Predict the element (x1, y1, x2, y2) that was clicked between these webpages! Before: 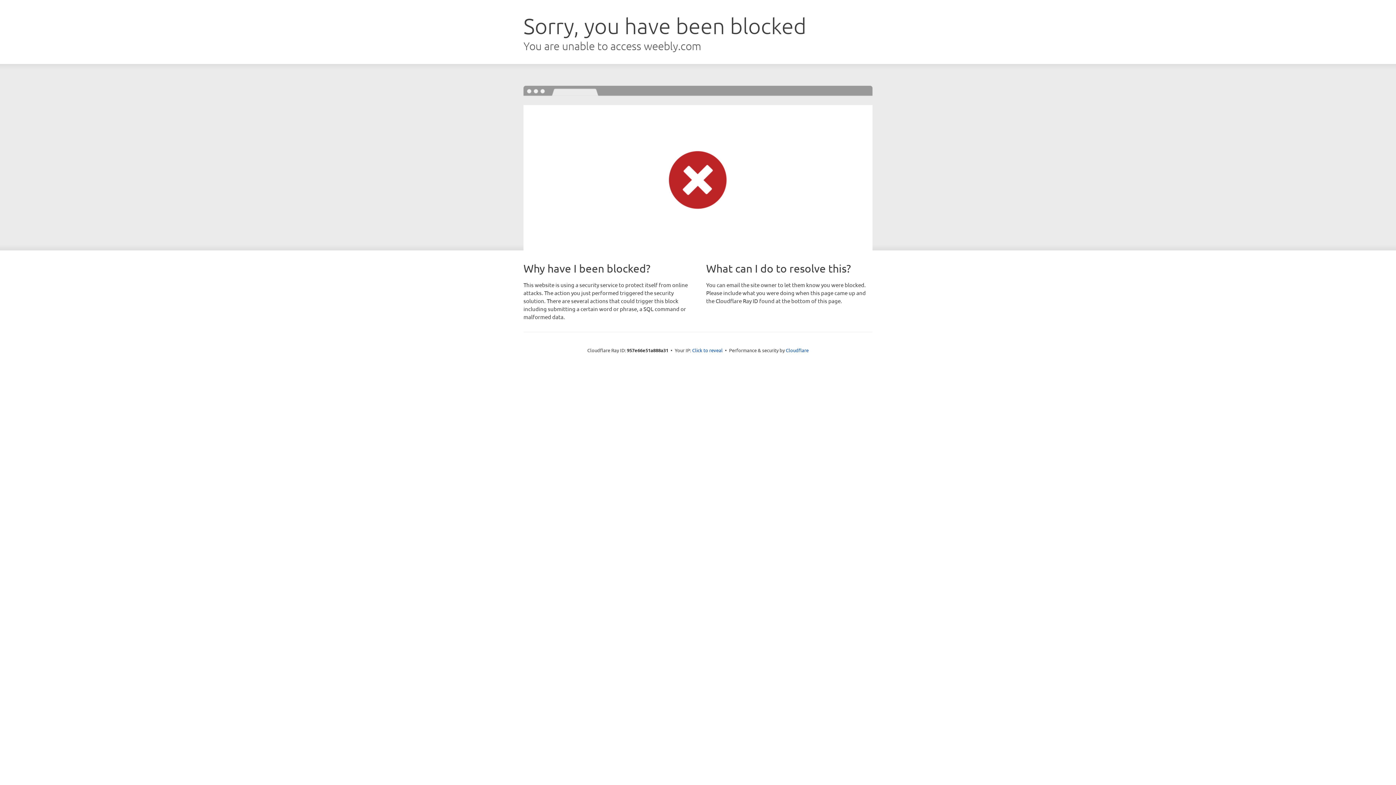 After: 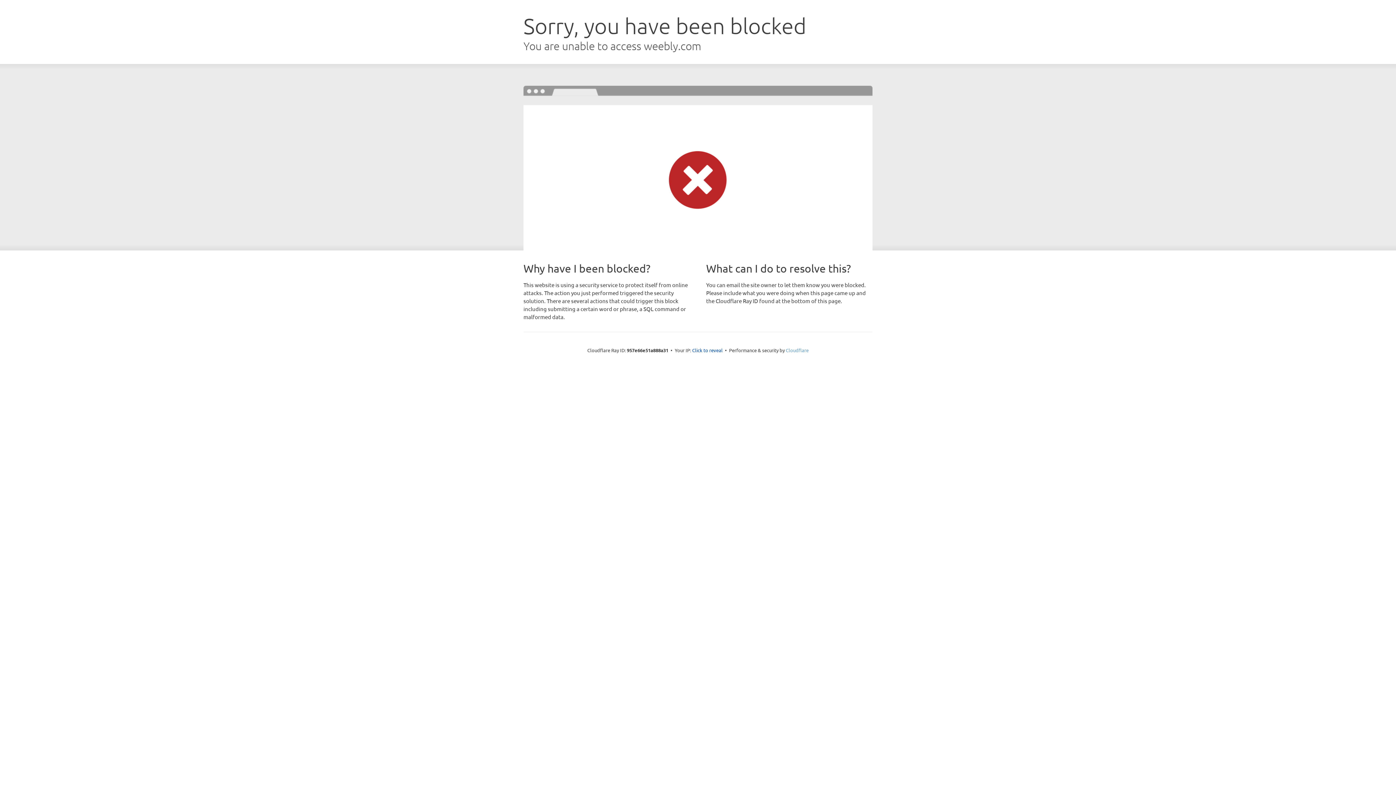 Action: bbox: (786, 347, 808, 353) label: Cloudflare